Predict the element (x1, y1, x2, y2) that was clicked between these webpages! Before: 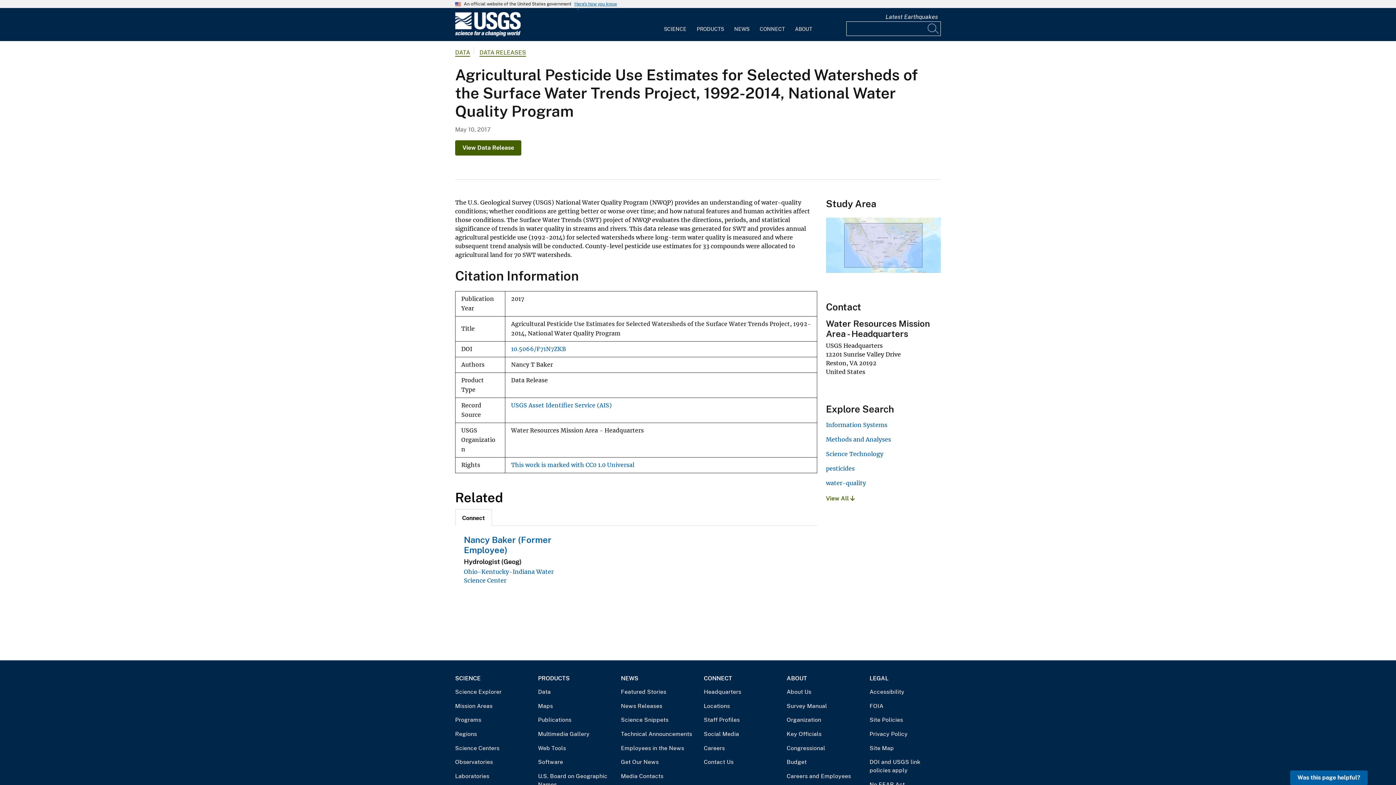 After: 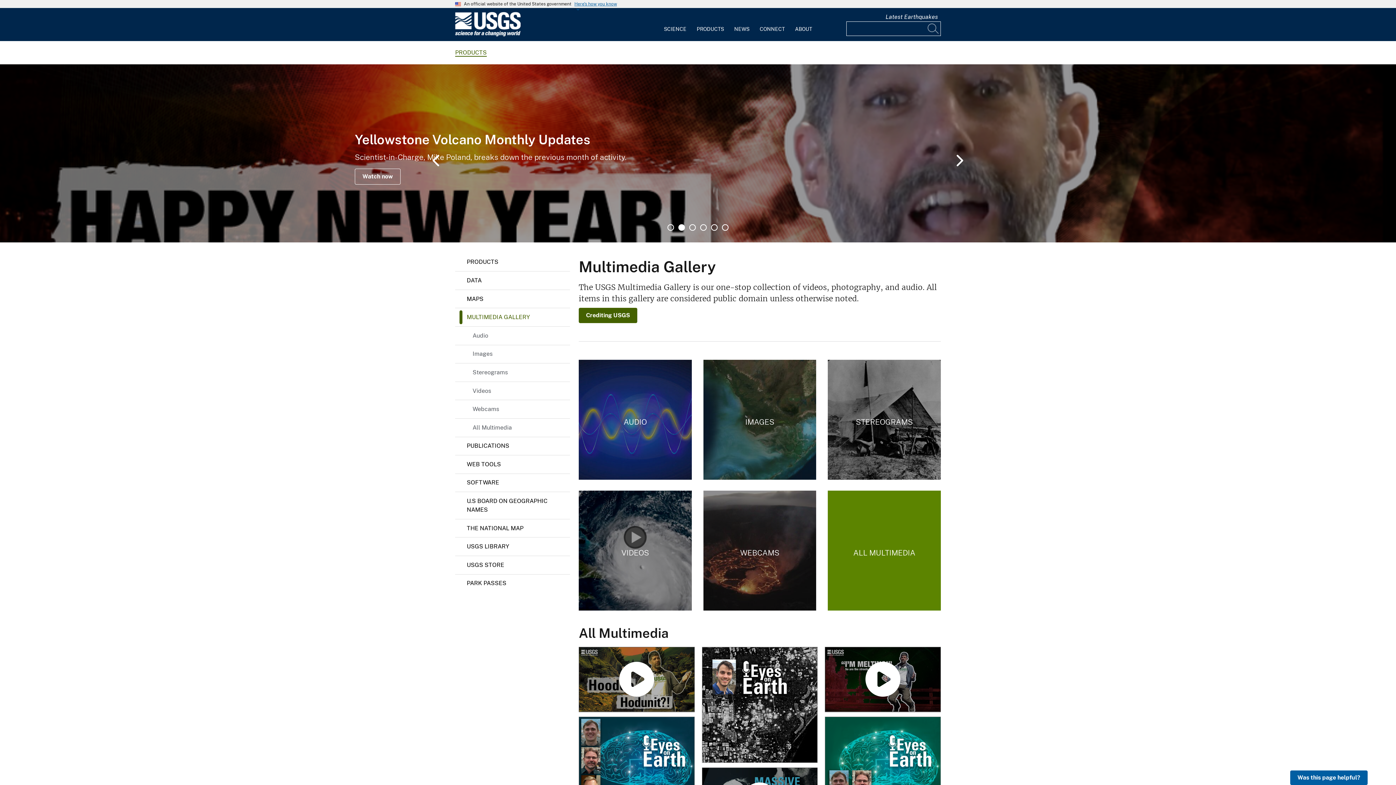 Action: label: Multimedia Gallery bbox: (538, 730, 609, 738)